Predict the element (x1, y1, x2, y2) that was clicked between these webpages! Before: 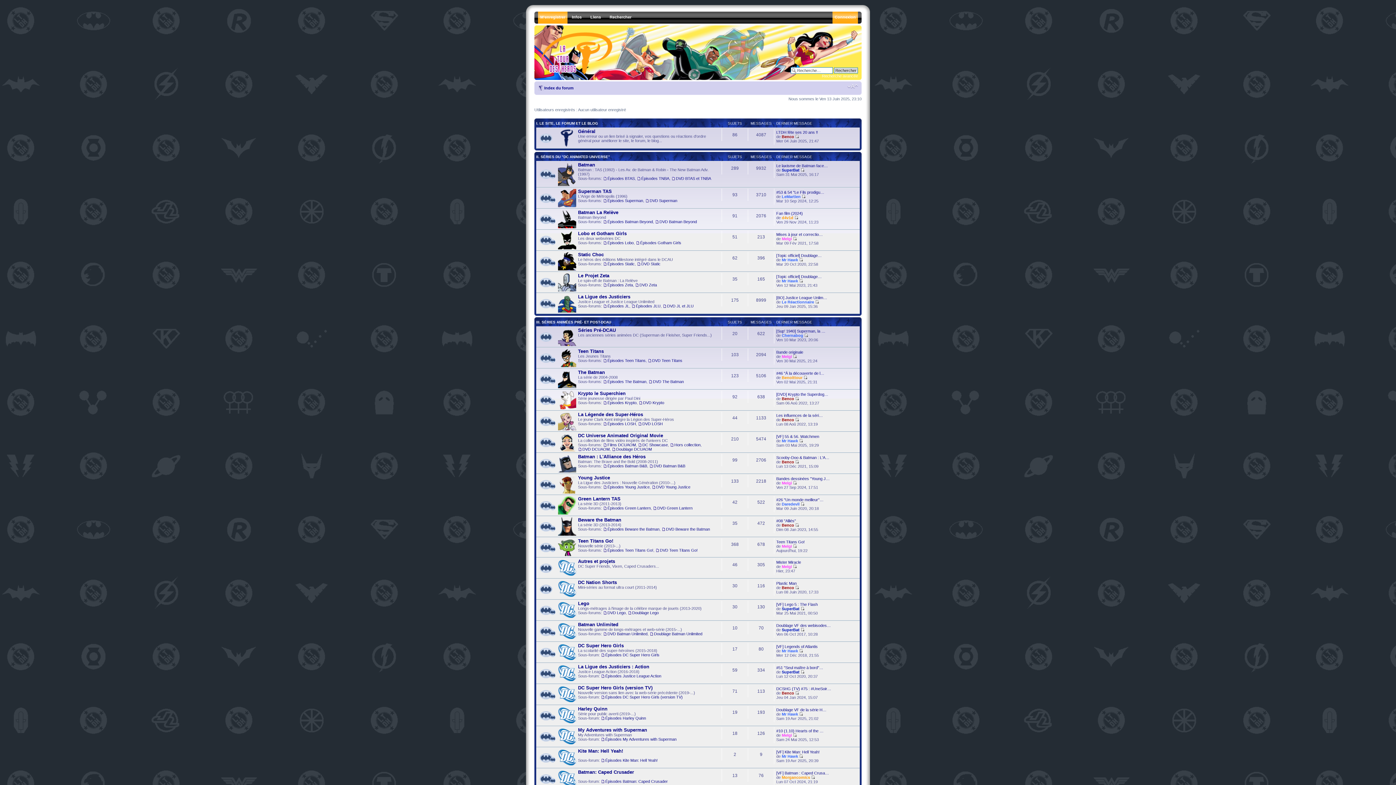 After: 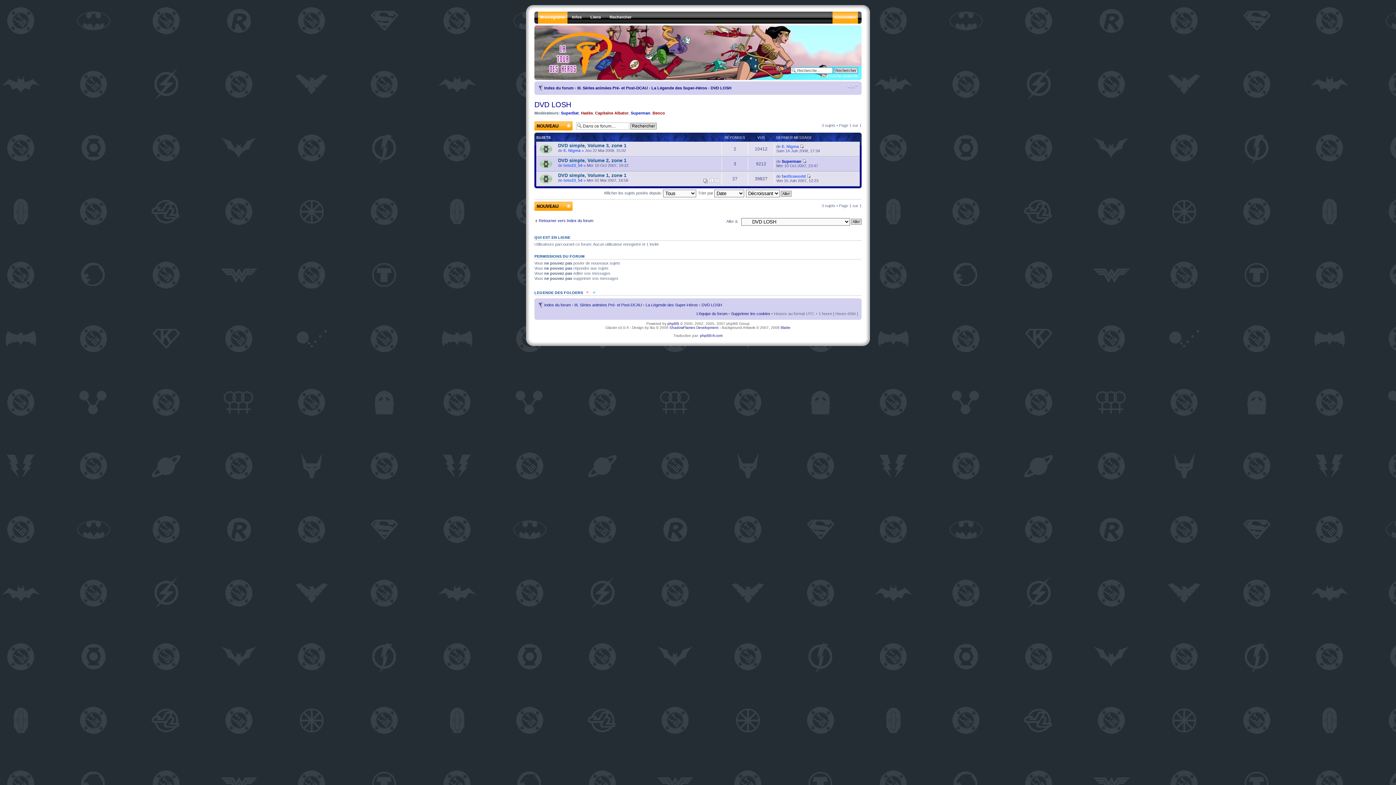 Action: label: DVD LOSH bbox: (638, 421, 662, 426)